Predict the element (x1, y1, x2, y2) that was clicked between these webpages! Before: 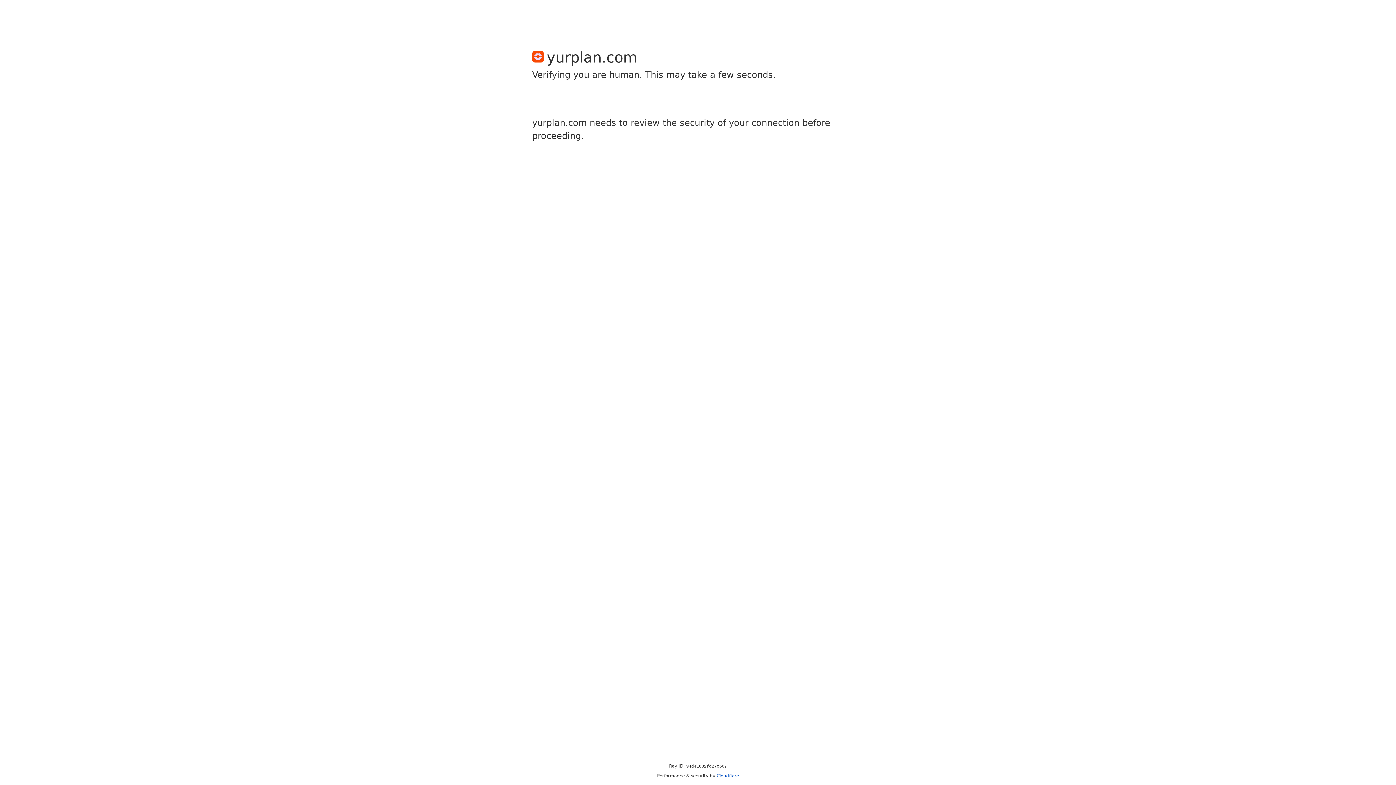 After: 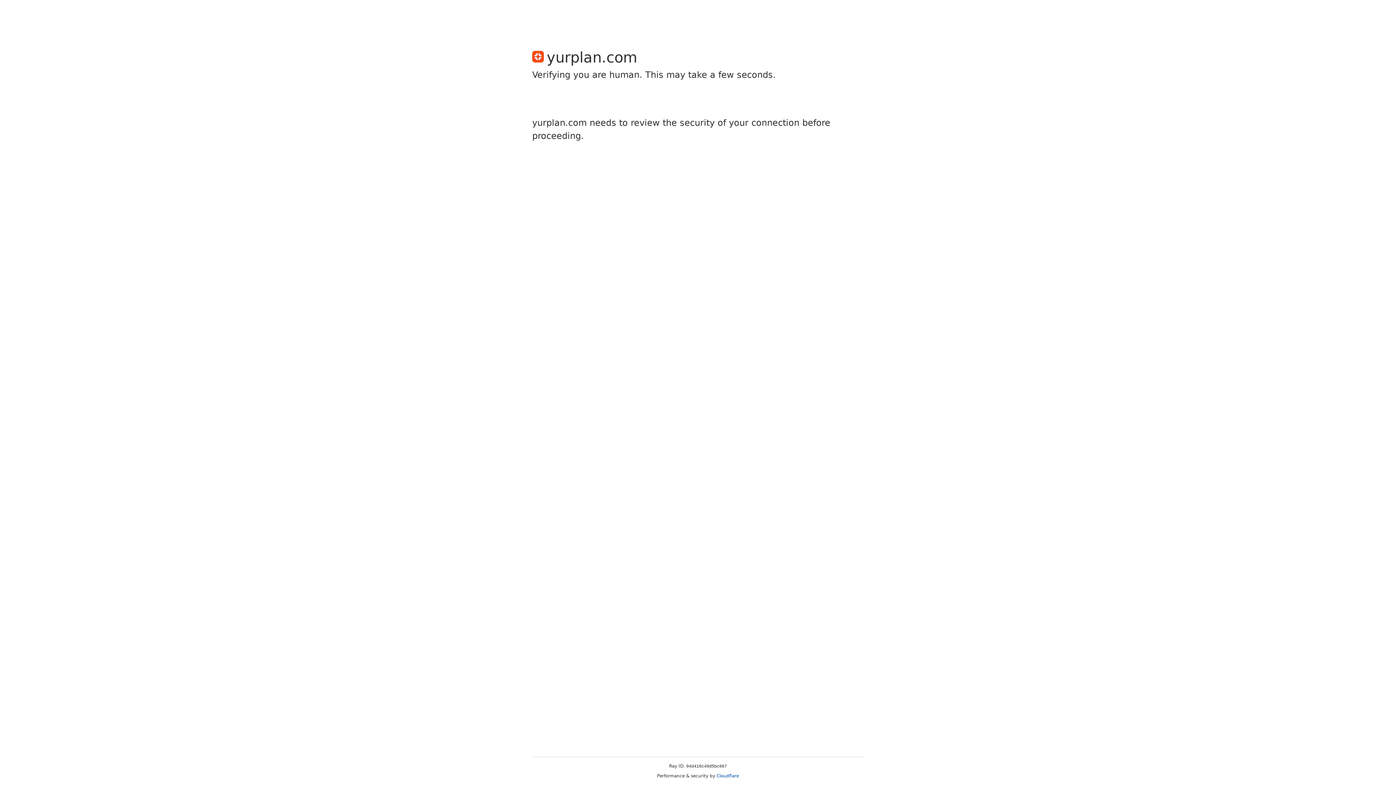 Action: bbox: (716, 773, 739, 778) label: Cloudflare